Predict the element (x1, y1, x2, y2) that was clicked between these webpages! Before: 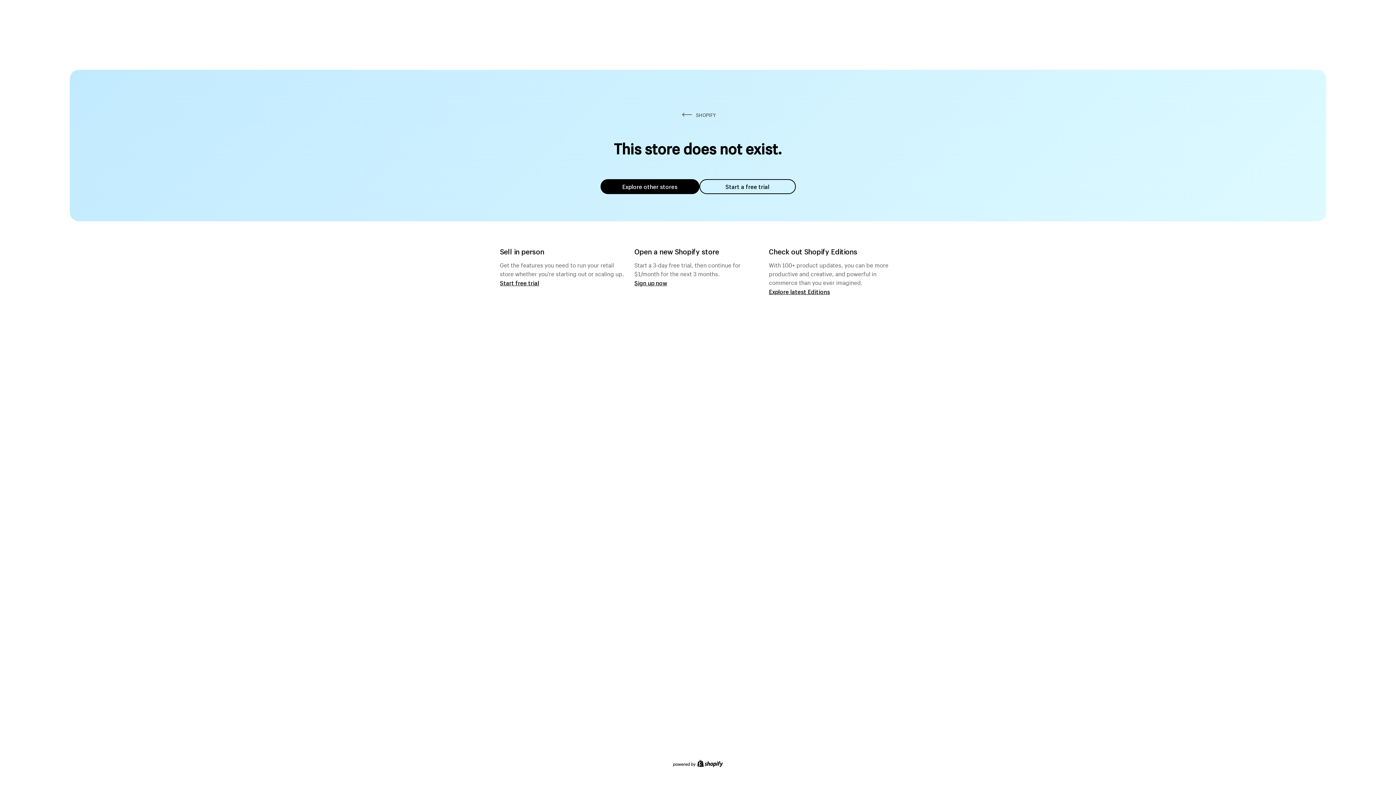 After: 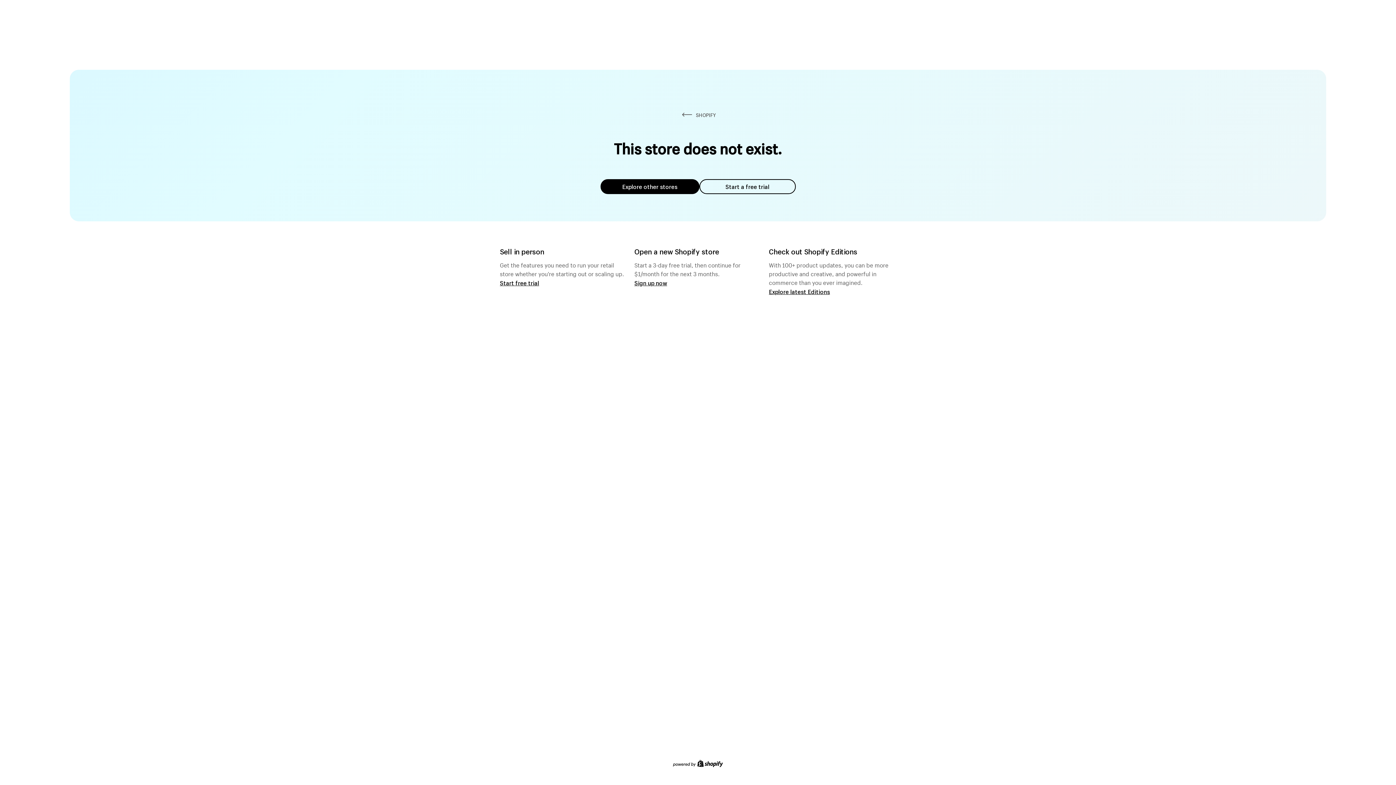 Action: bbox: (600, 179, 699, 194) label: Explore other stores